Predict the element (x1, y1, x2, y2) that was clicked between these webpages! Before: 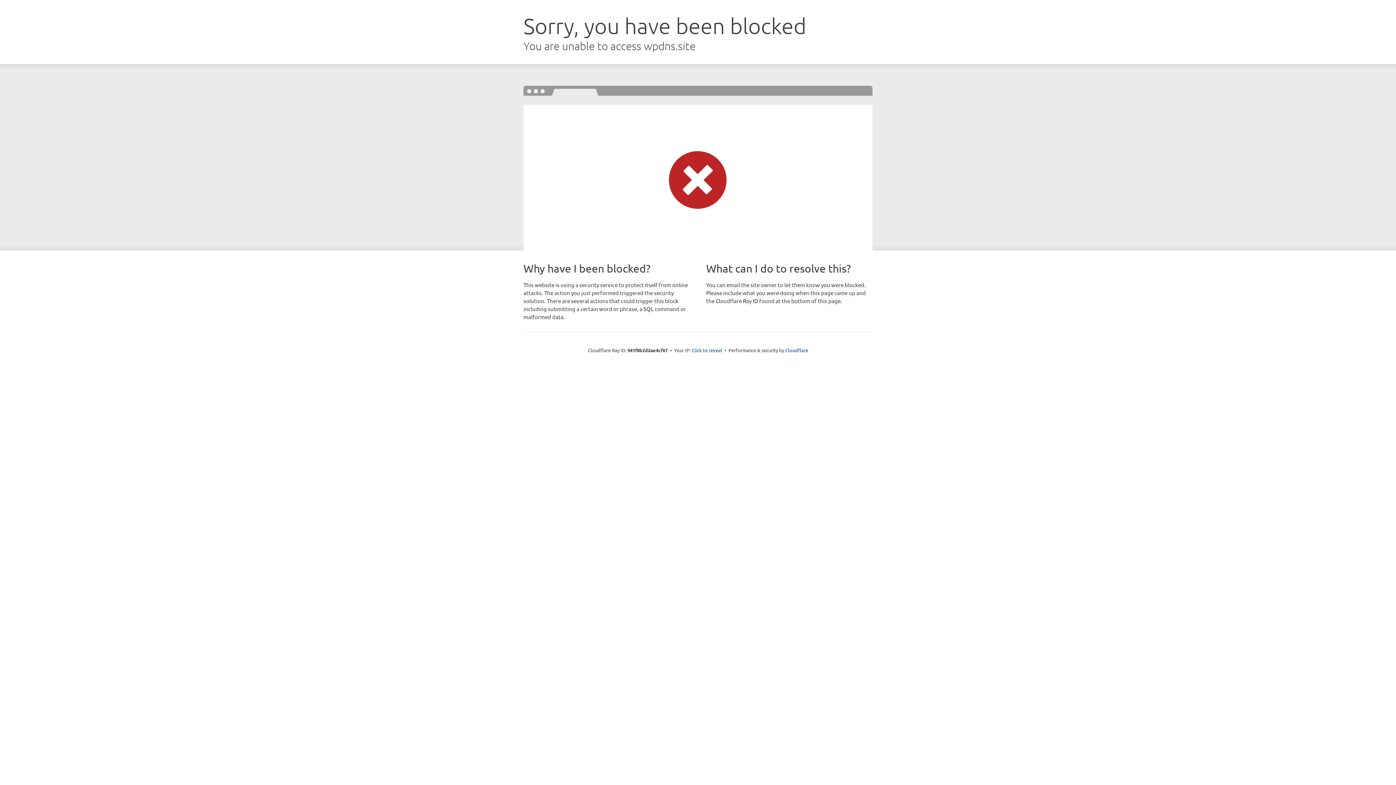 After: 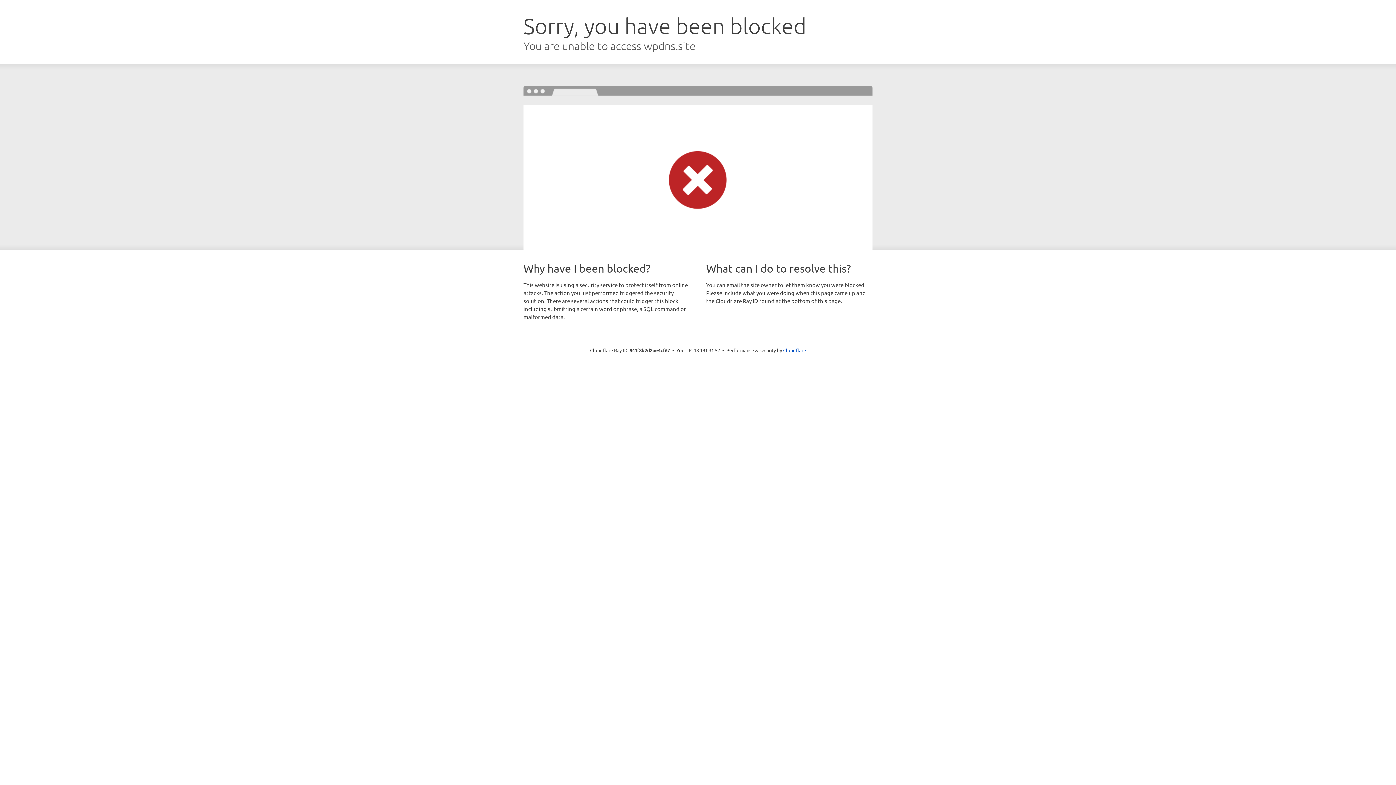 Action: bbox: (691, 346, 722, 353) label: Click to reveal